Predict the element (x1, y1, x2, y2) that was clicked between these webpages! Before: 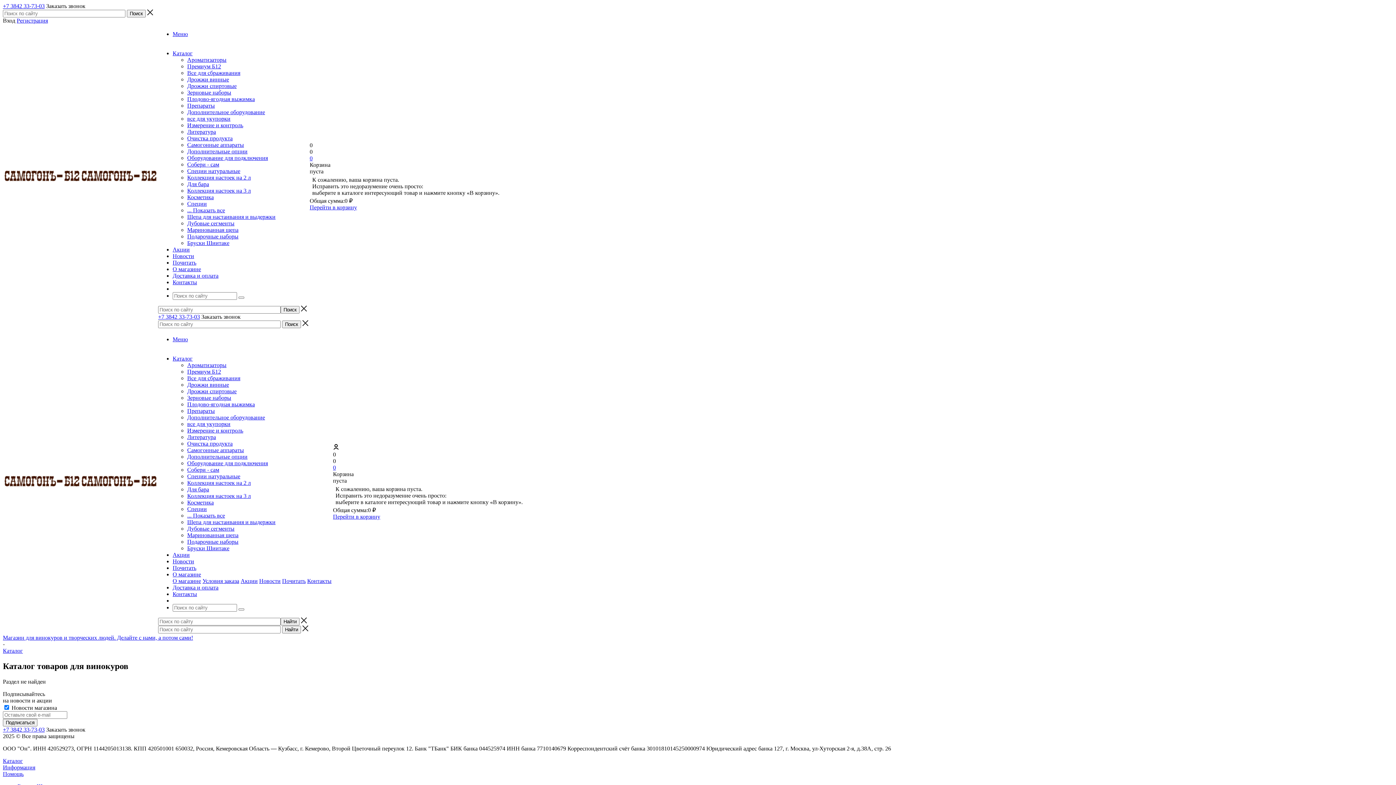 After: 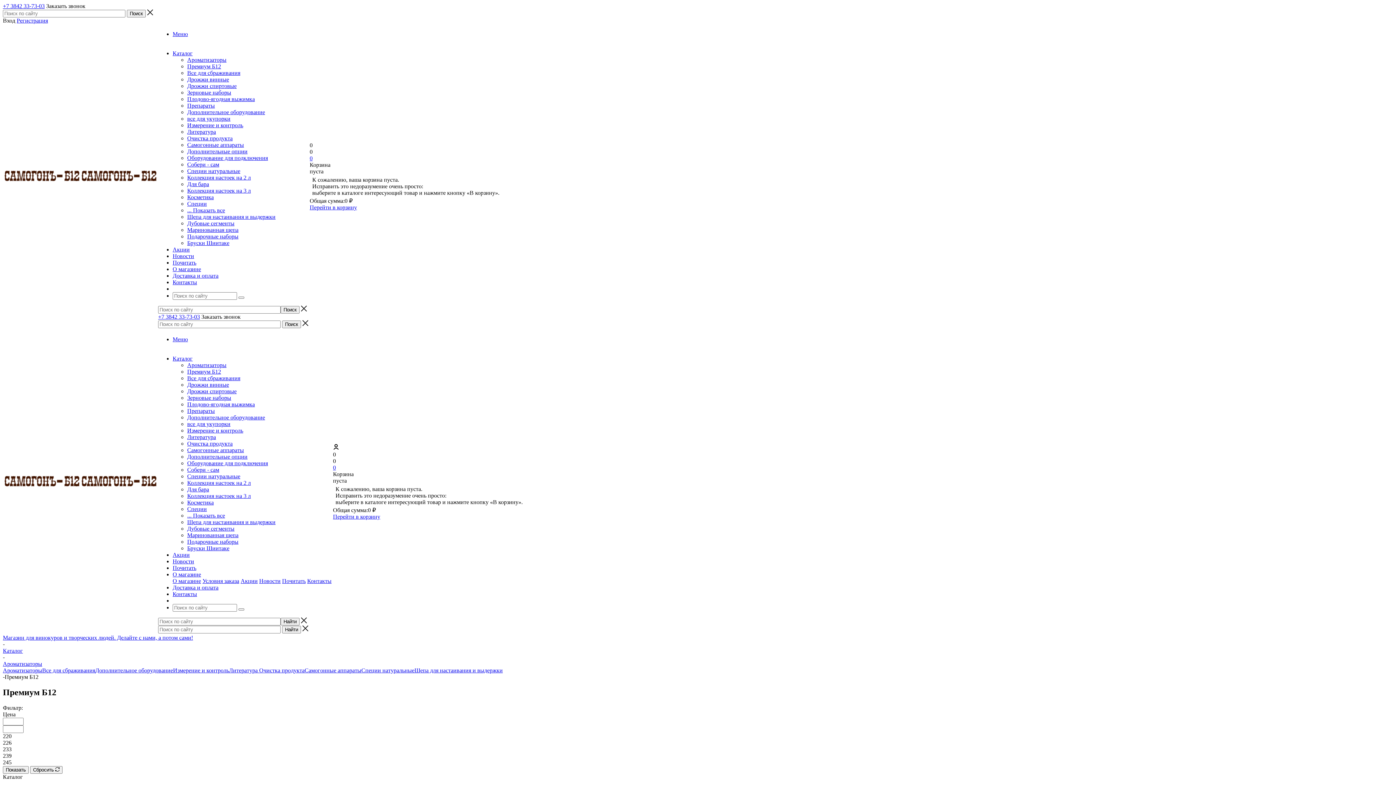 Action: bbox: (187, 63, 221, 69) label: Премиум Б12